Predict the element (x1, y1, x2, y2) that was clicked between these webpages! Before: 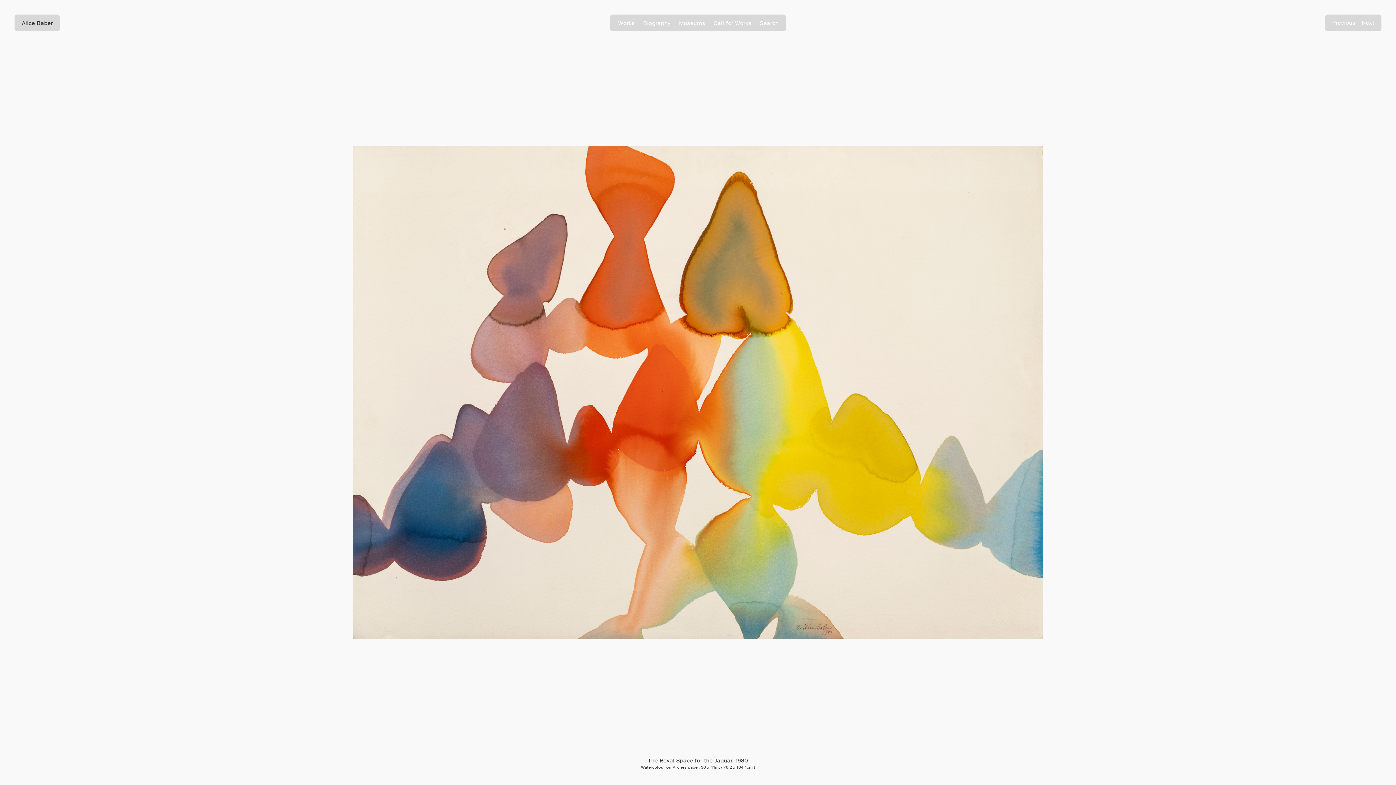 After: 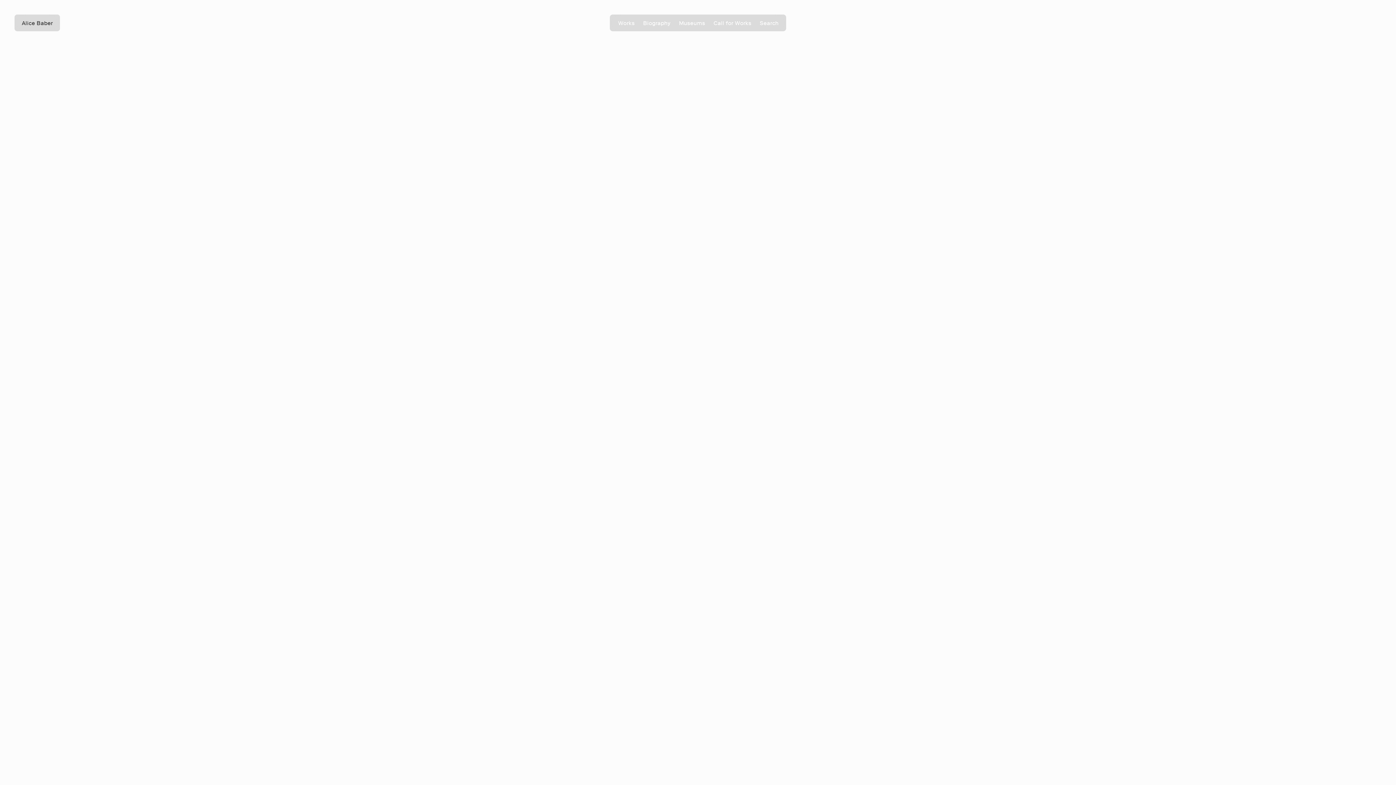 Action: bbox: (1332, 19, 1355, 26) label: Previous